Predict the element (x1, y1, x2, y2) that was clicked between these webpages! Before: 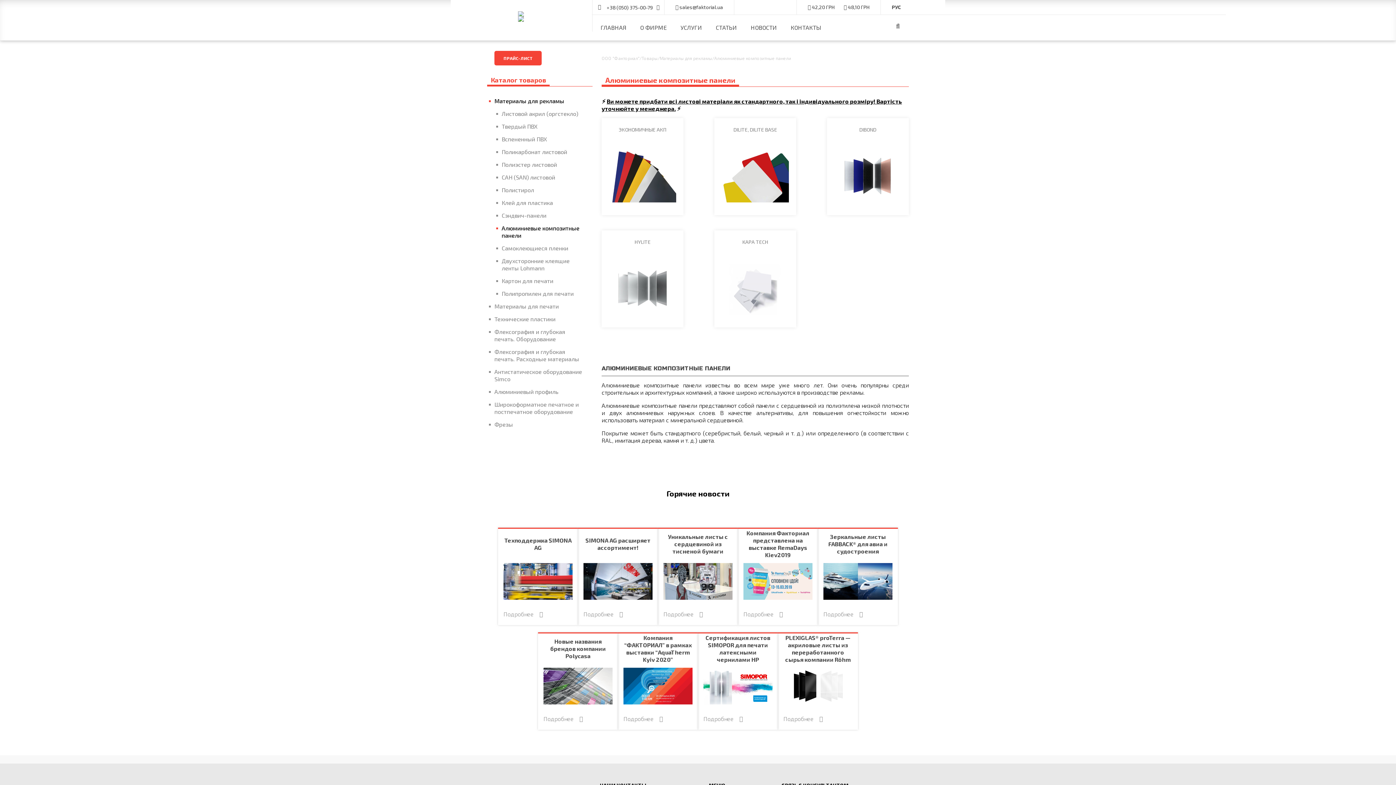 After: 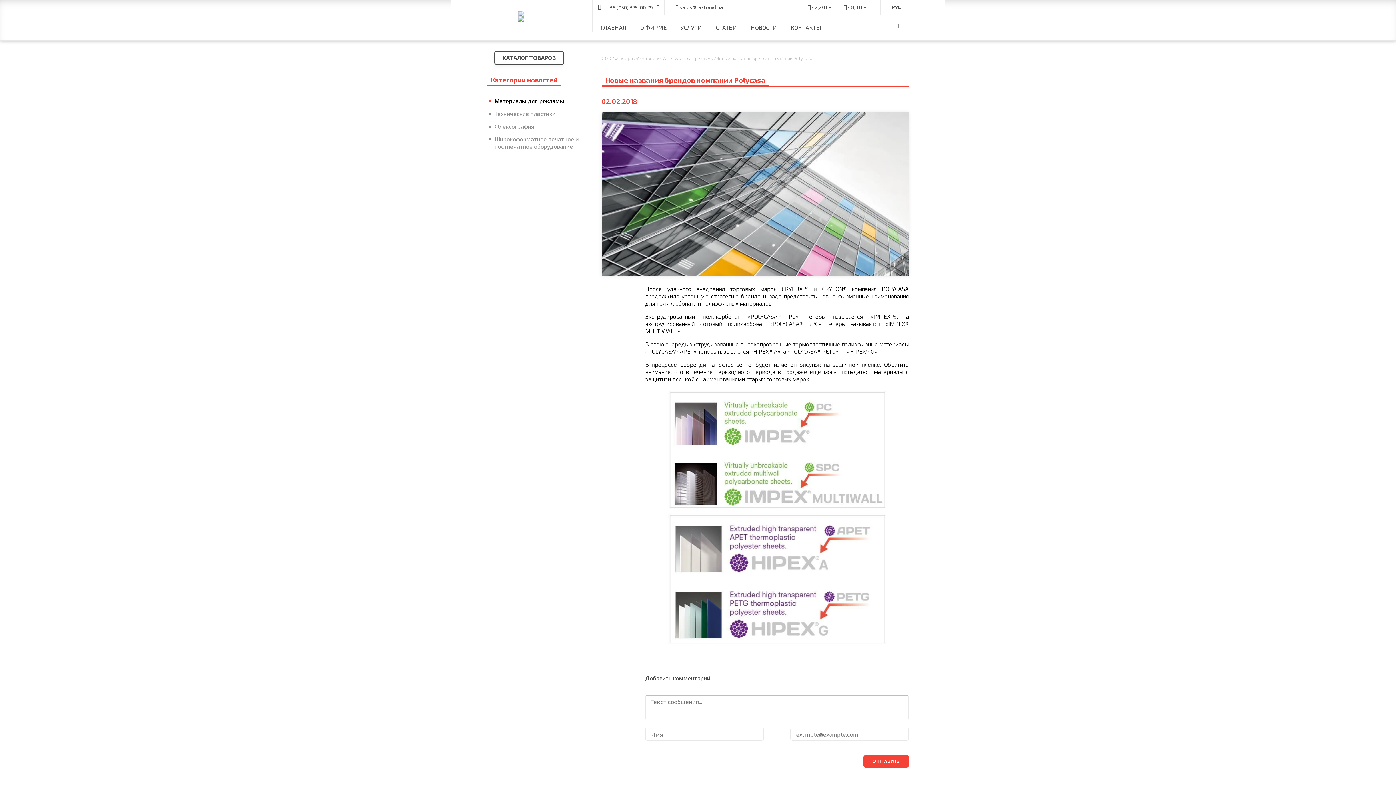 Action: bbox: (543, 715, 583, 722) label: Подробнее    